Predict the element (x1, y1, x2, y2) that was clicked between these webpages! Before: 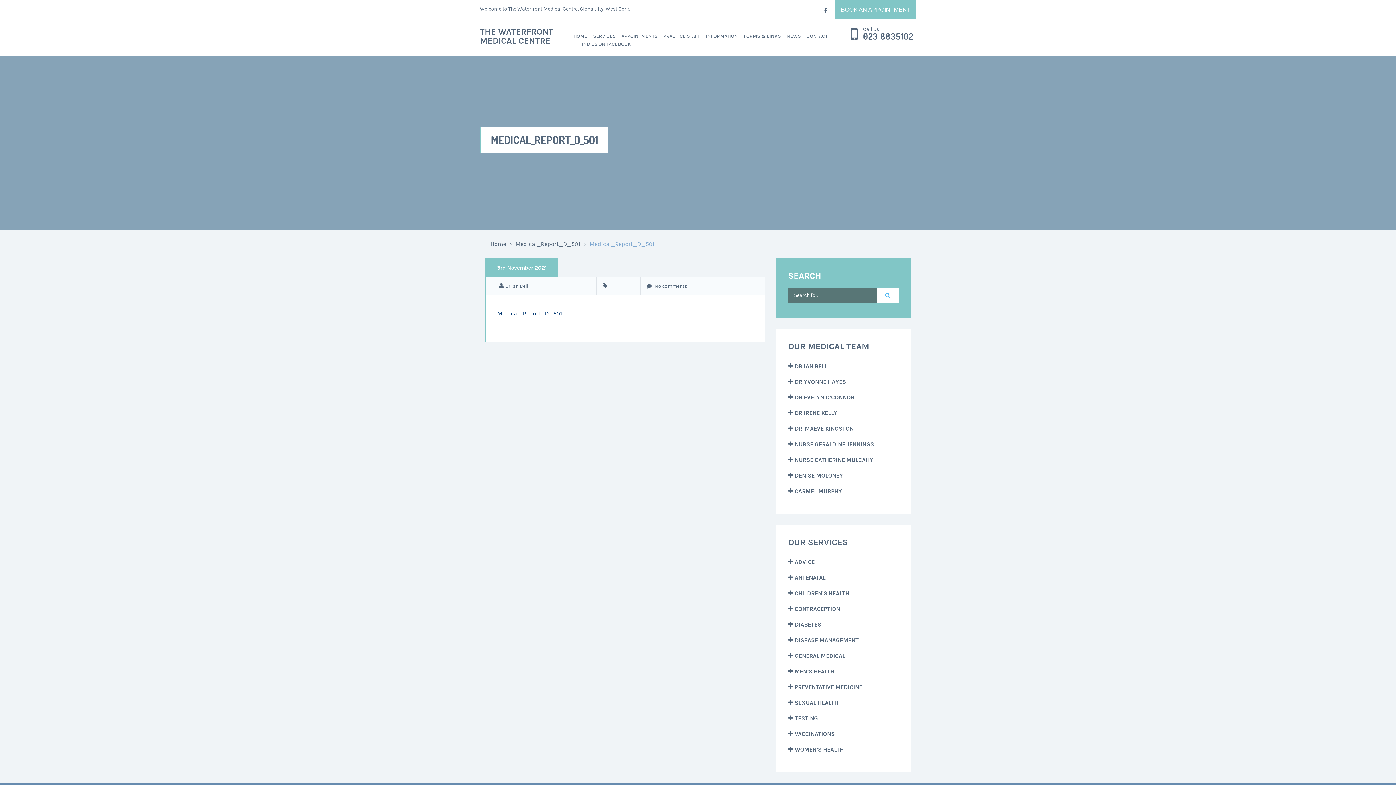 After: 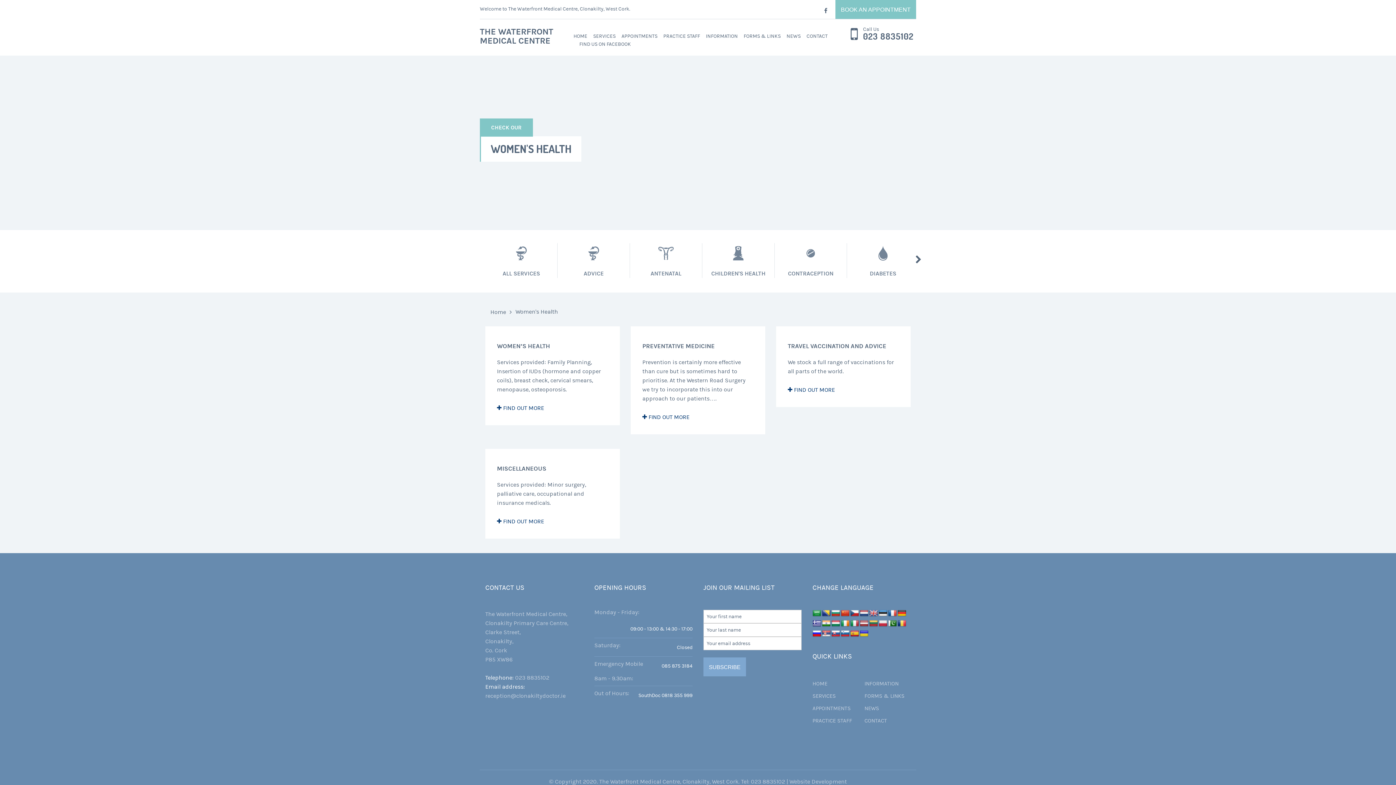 Action: label: WOMEN’S HEALTH bbox: (788, 746, 844, 753)